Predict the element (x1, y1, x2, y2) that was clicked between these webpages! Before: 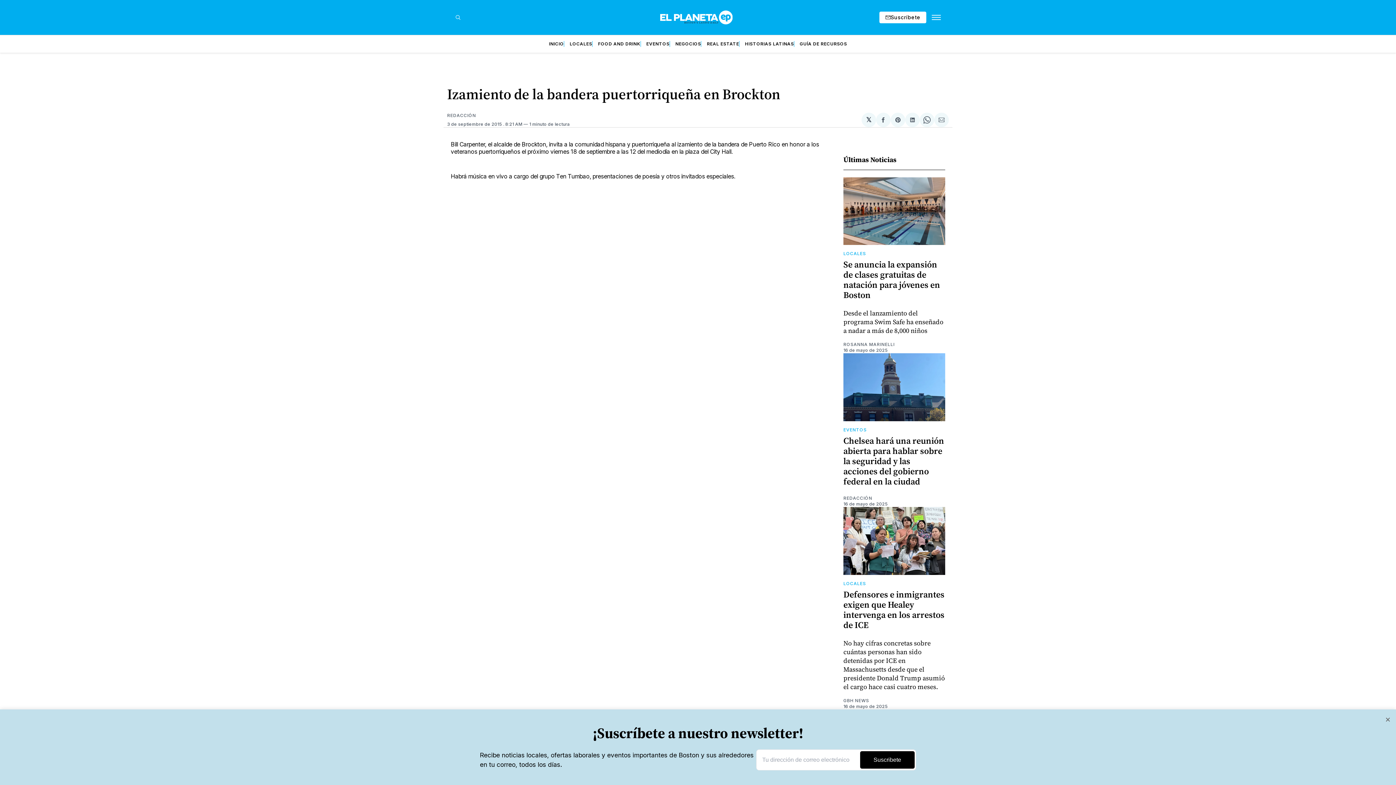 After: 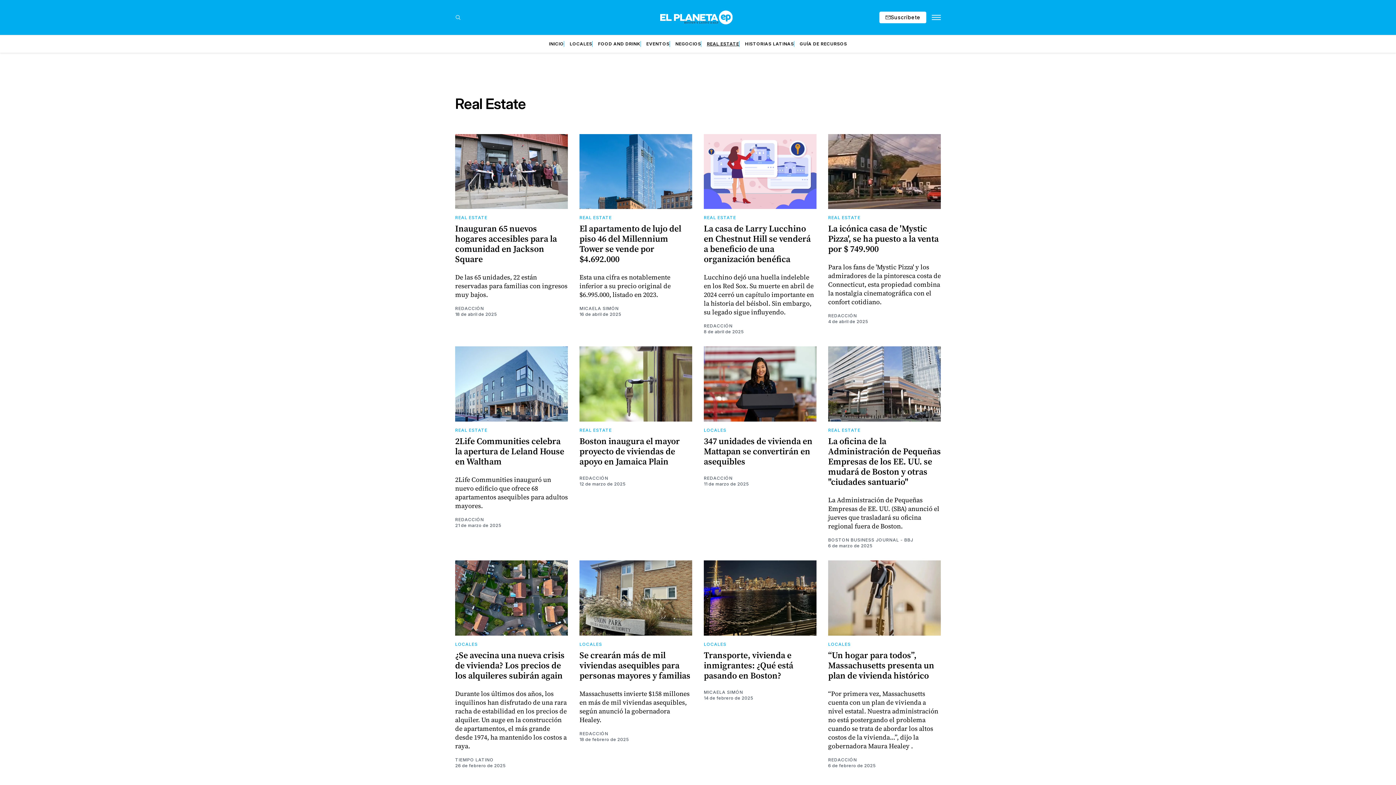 Action: label: REAL ESTATE bbox: (707, 41, 739, 46)